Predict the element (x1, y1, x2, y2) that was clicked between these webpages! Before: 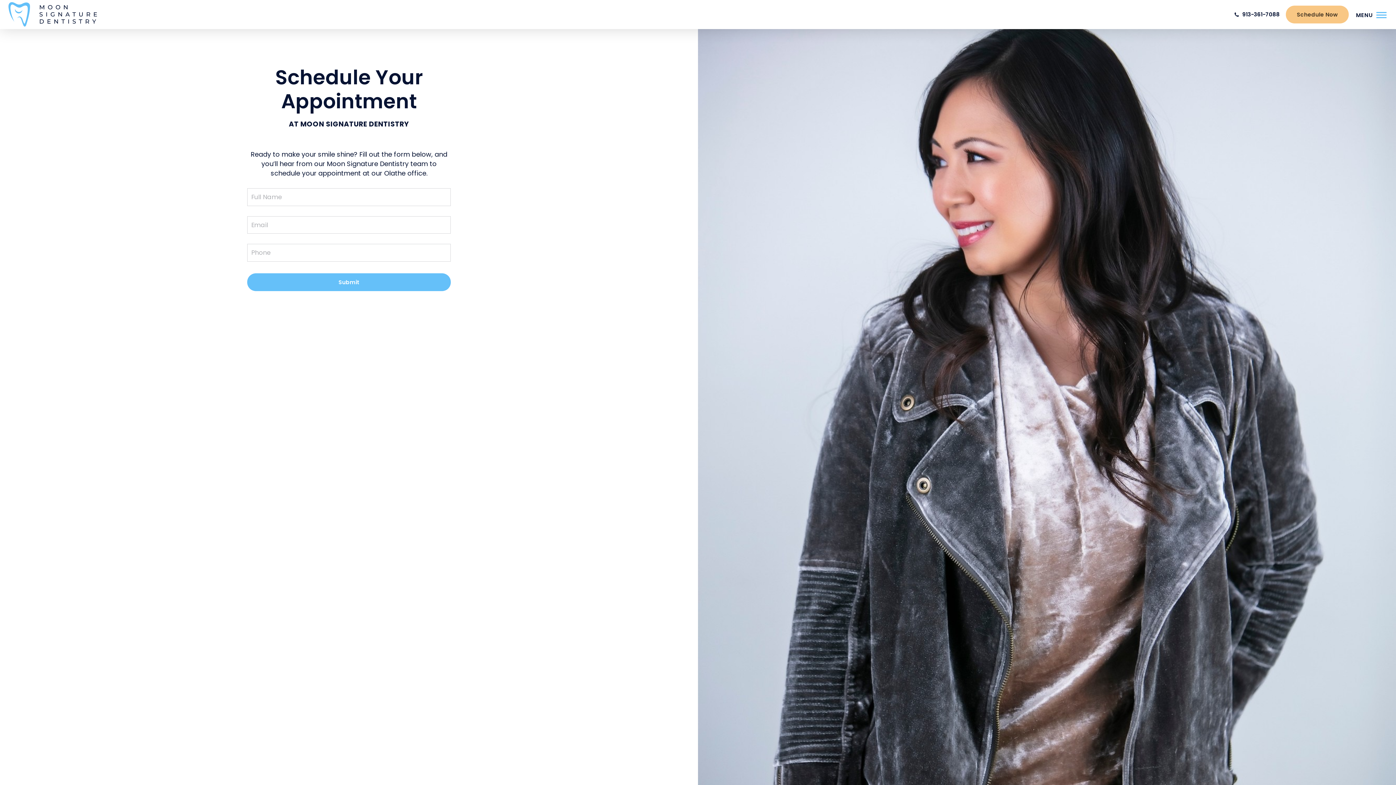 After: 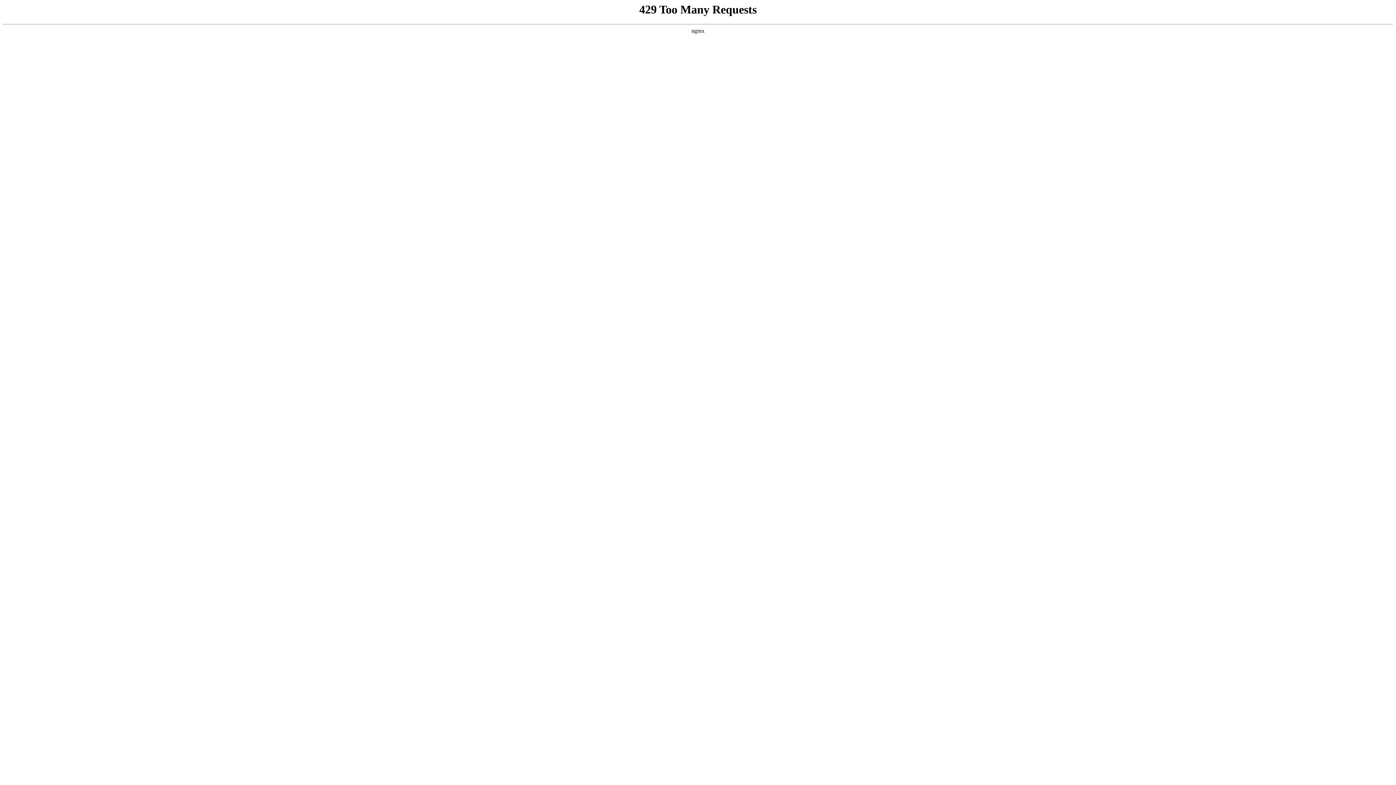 Action: label: Schedule Now bbox: (1286, 5, 1349, 23)